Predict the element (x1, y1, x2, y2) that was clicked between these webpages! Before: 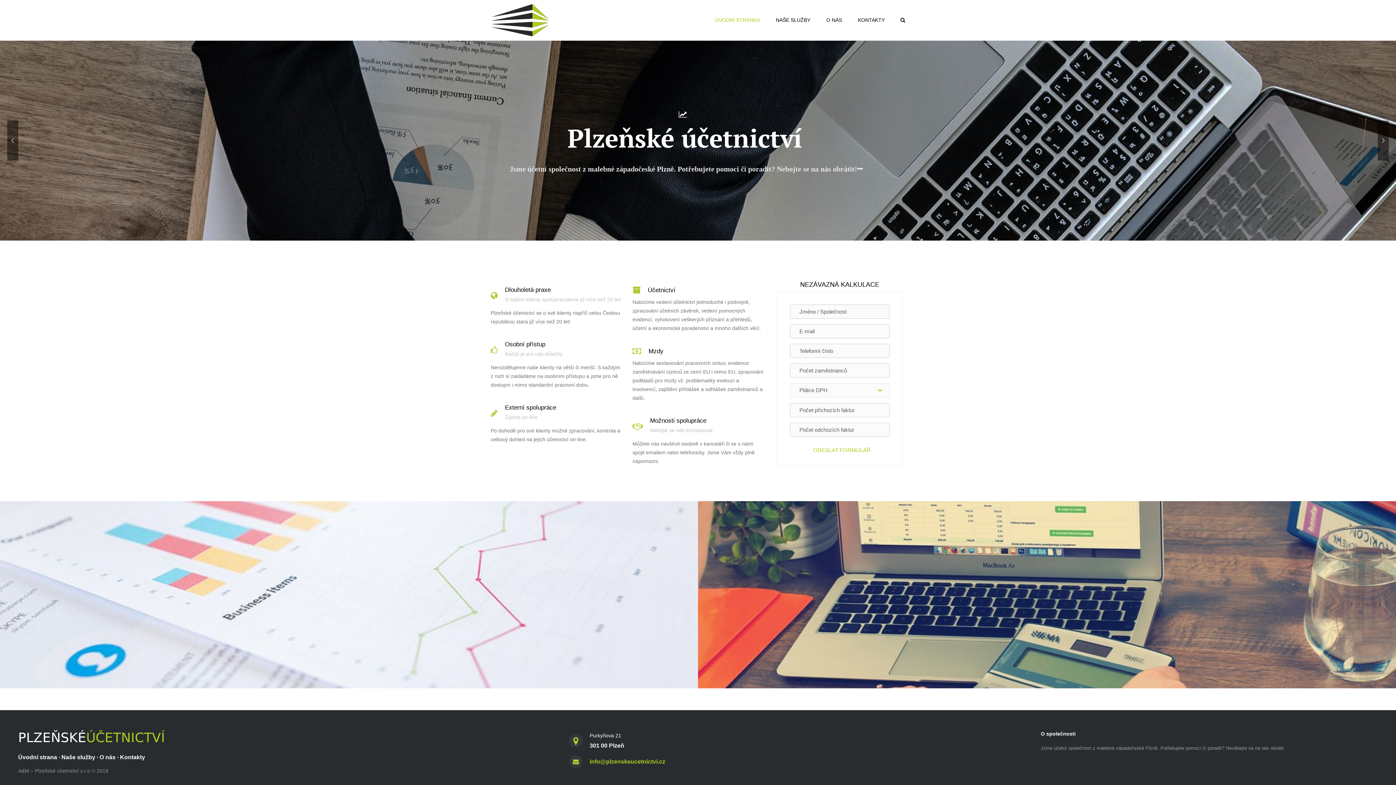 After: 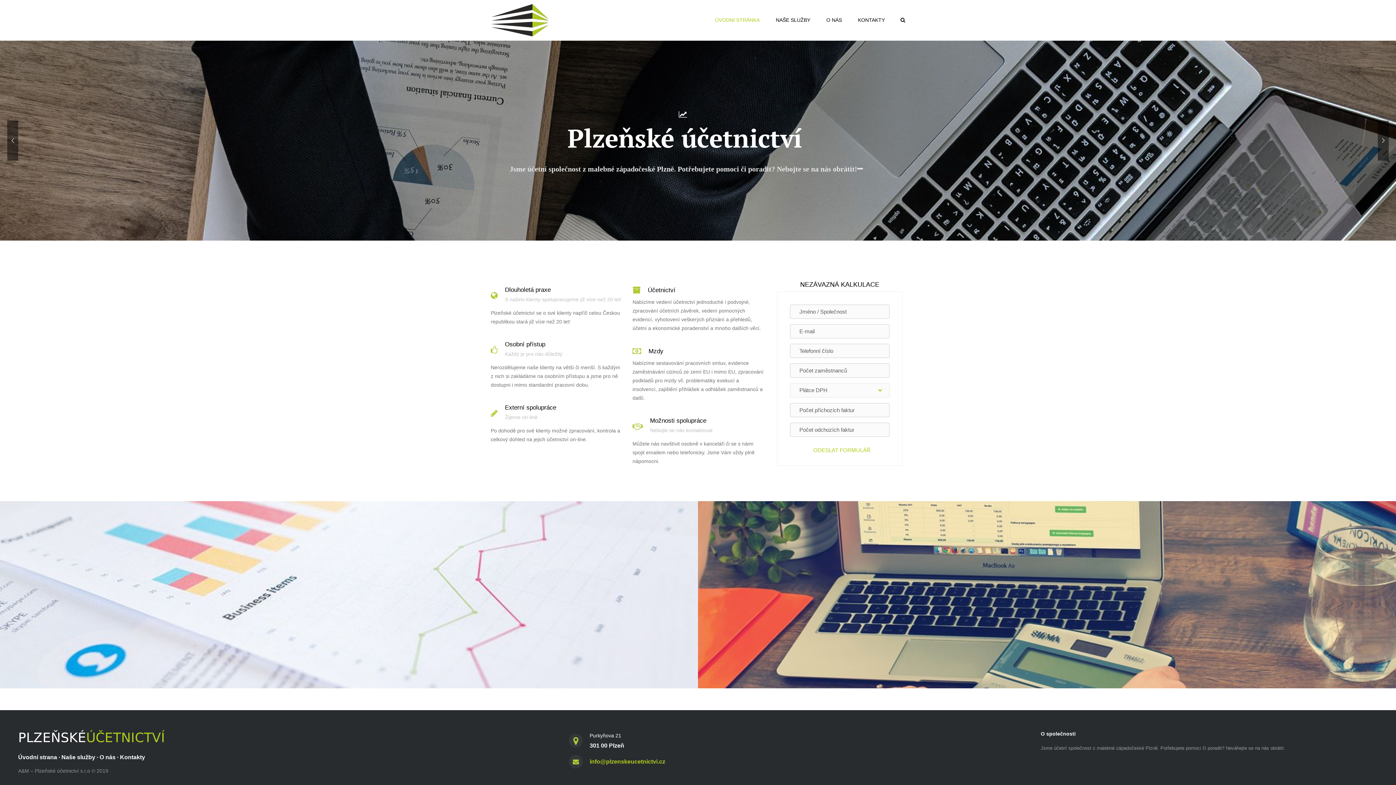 Action: label: info@plzenskeucetnictvi.cz bbox: (589, 758, 665, 765)